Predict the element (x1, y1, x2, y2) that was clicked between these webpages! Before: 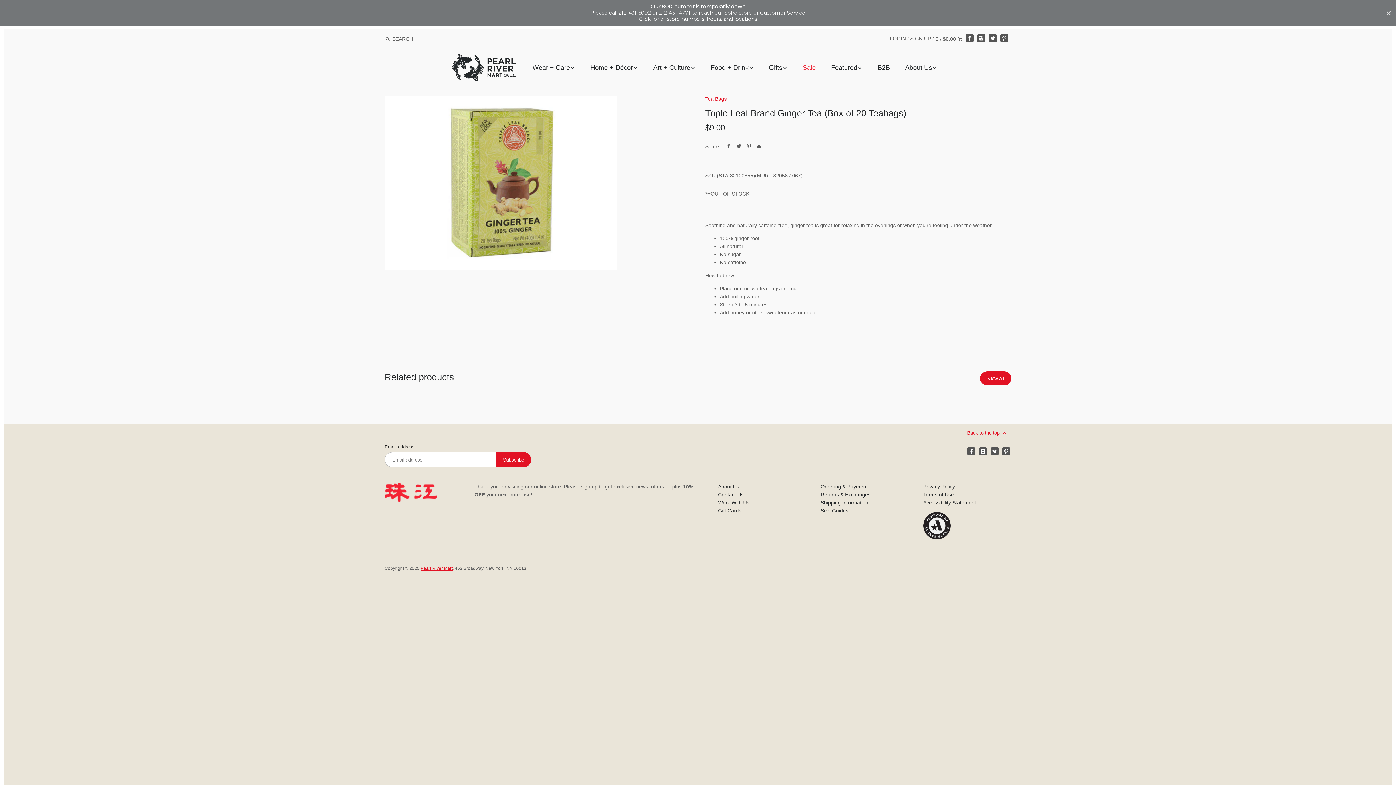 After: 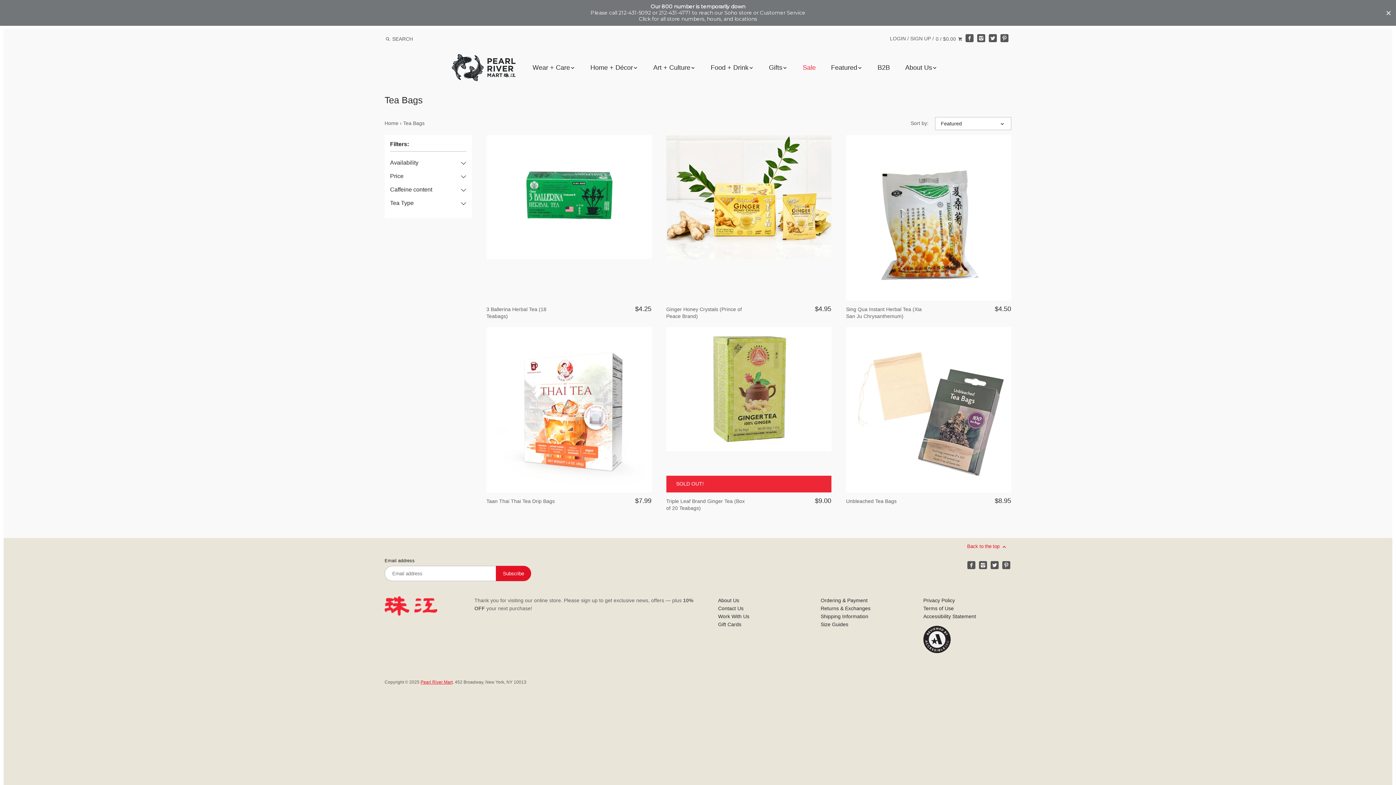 Action: label: Tea Bags bbox: (705, 96, 726, 101)